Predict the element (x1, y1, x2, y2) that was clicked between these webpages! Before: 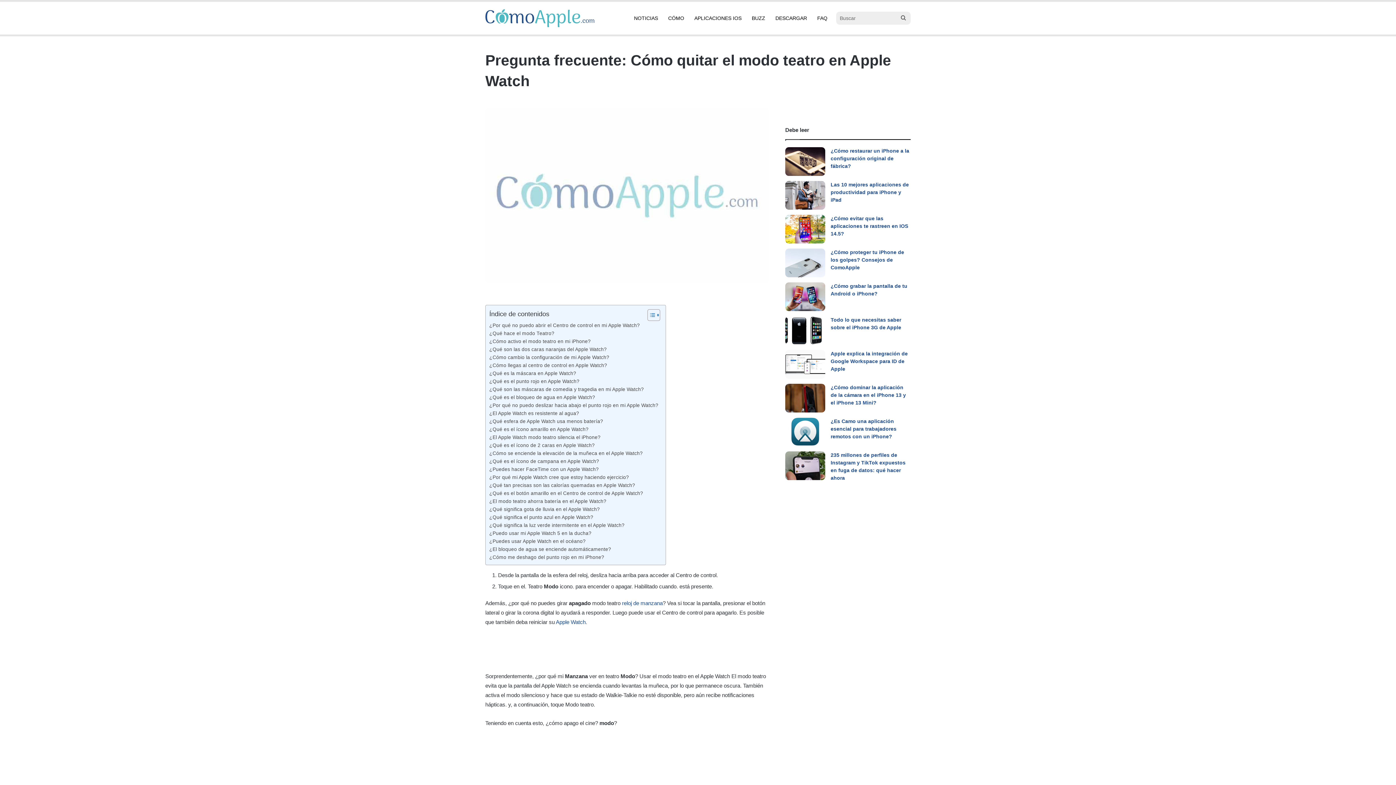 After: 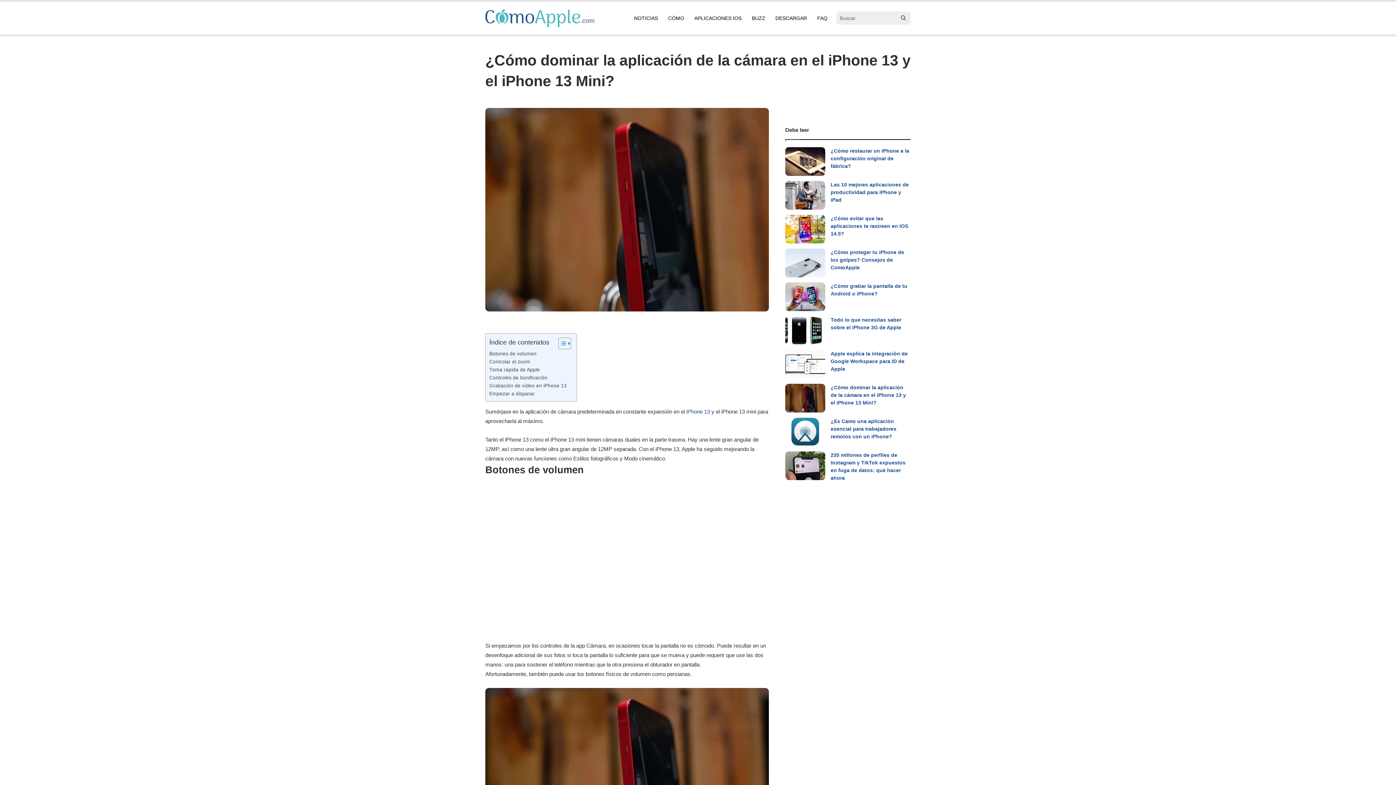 Action: bbox: (785, 383, 825, 412) label: ¿Cómo dominar la aplicación de la cámara en el iPhone 13 y el iPhone 13 Mini?